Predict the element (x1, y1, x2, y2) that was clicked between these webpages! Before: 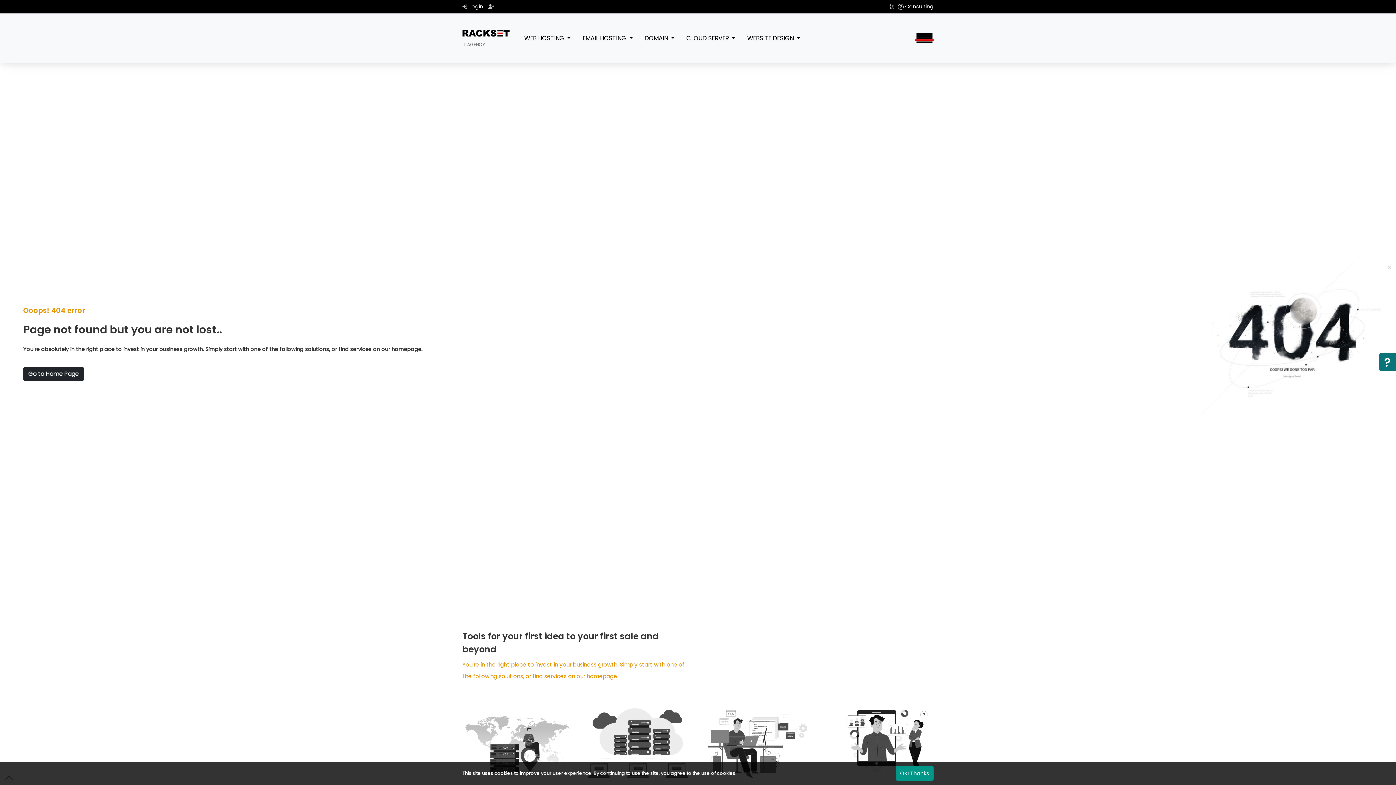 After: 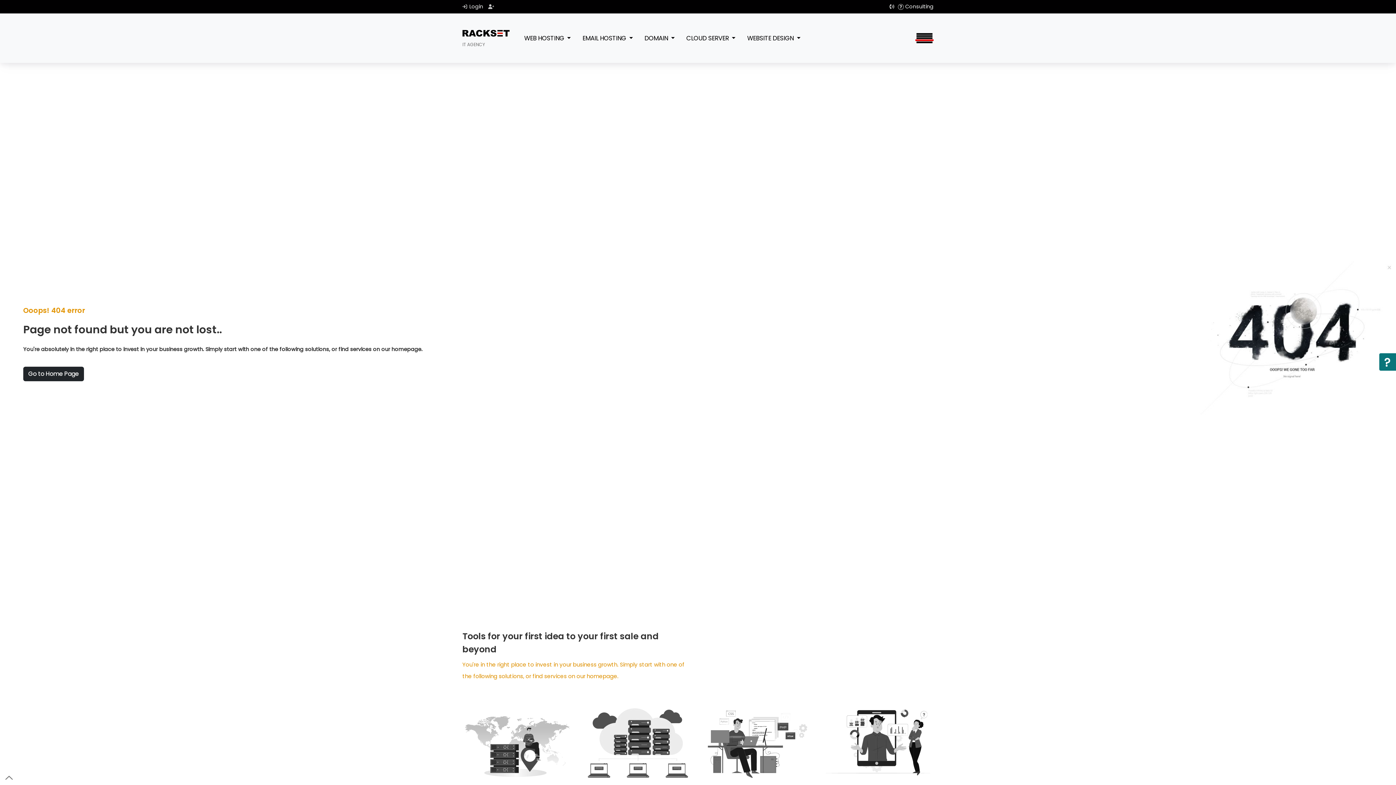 Action: bbox: (487, 2, 495, 10)